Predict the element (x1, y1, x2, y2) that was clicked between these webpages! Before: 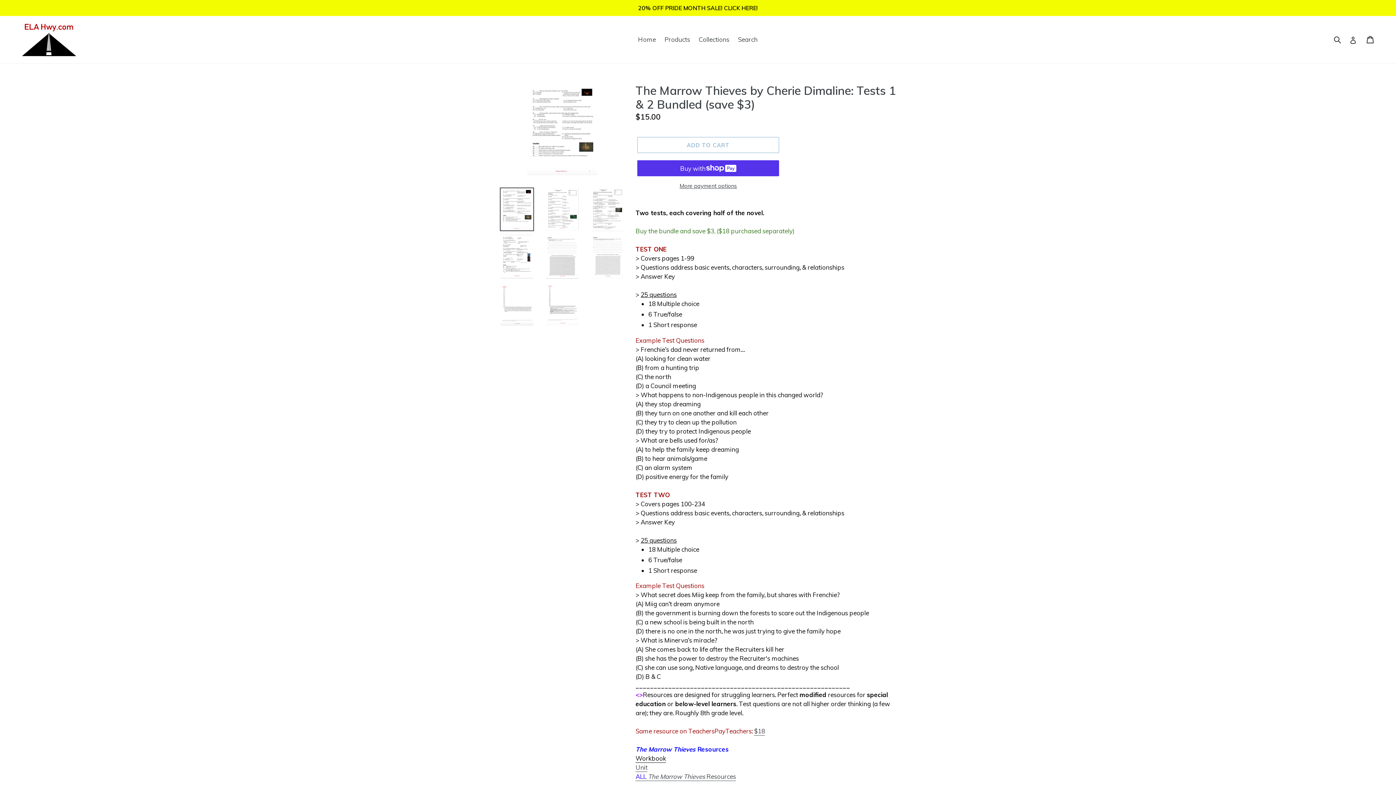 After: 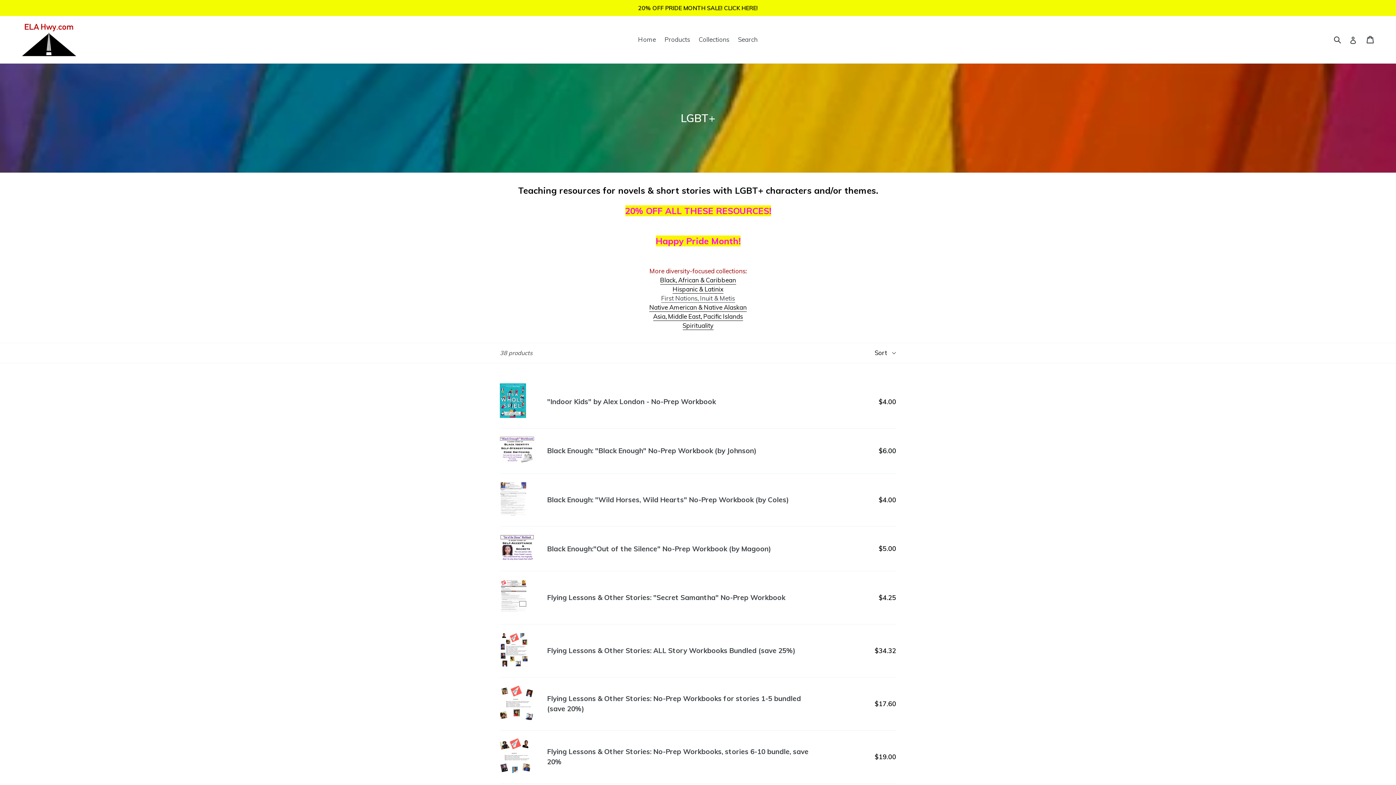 Action: label: 20% OFF PRIDE MONTH SALE! CLICK HERE! bbox: (0, 0, 1396, 16)